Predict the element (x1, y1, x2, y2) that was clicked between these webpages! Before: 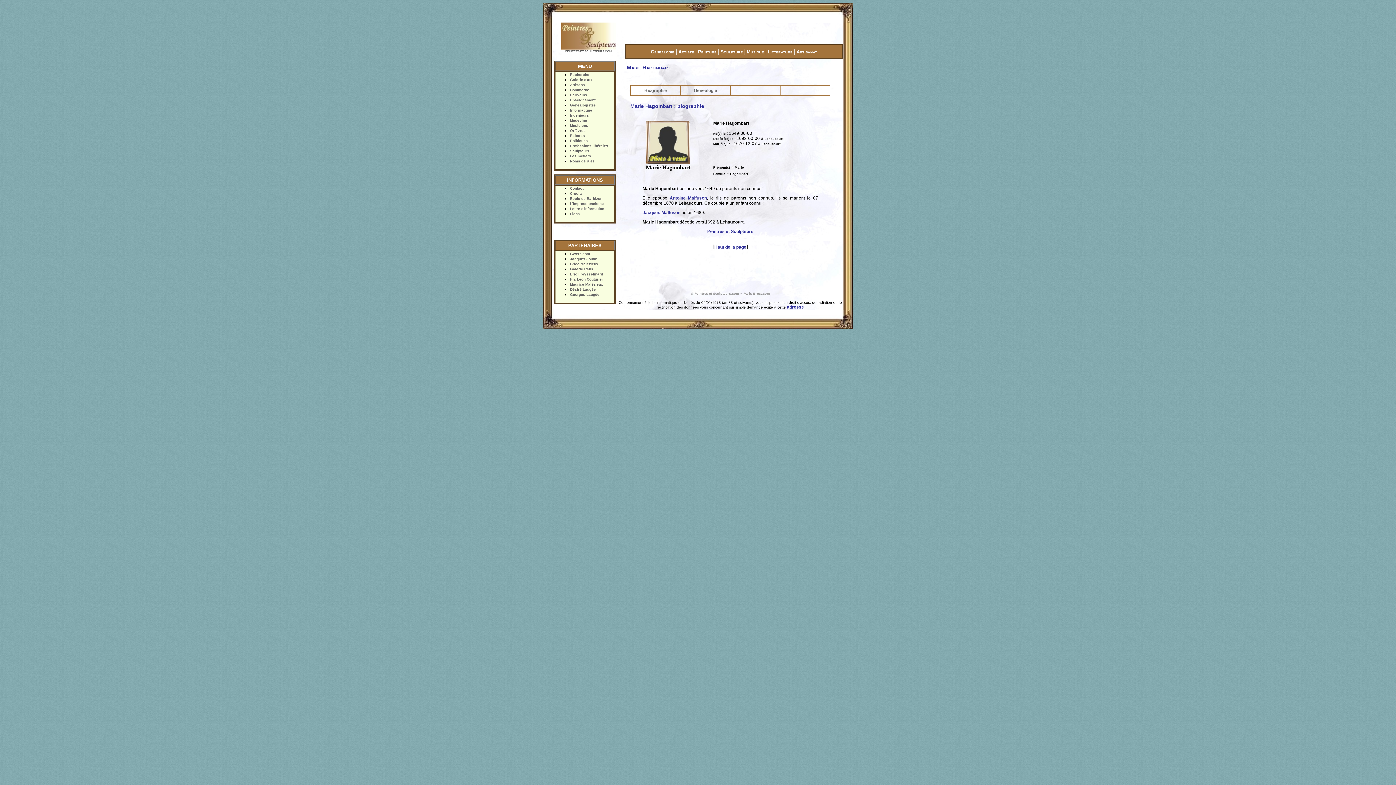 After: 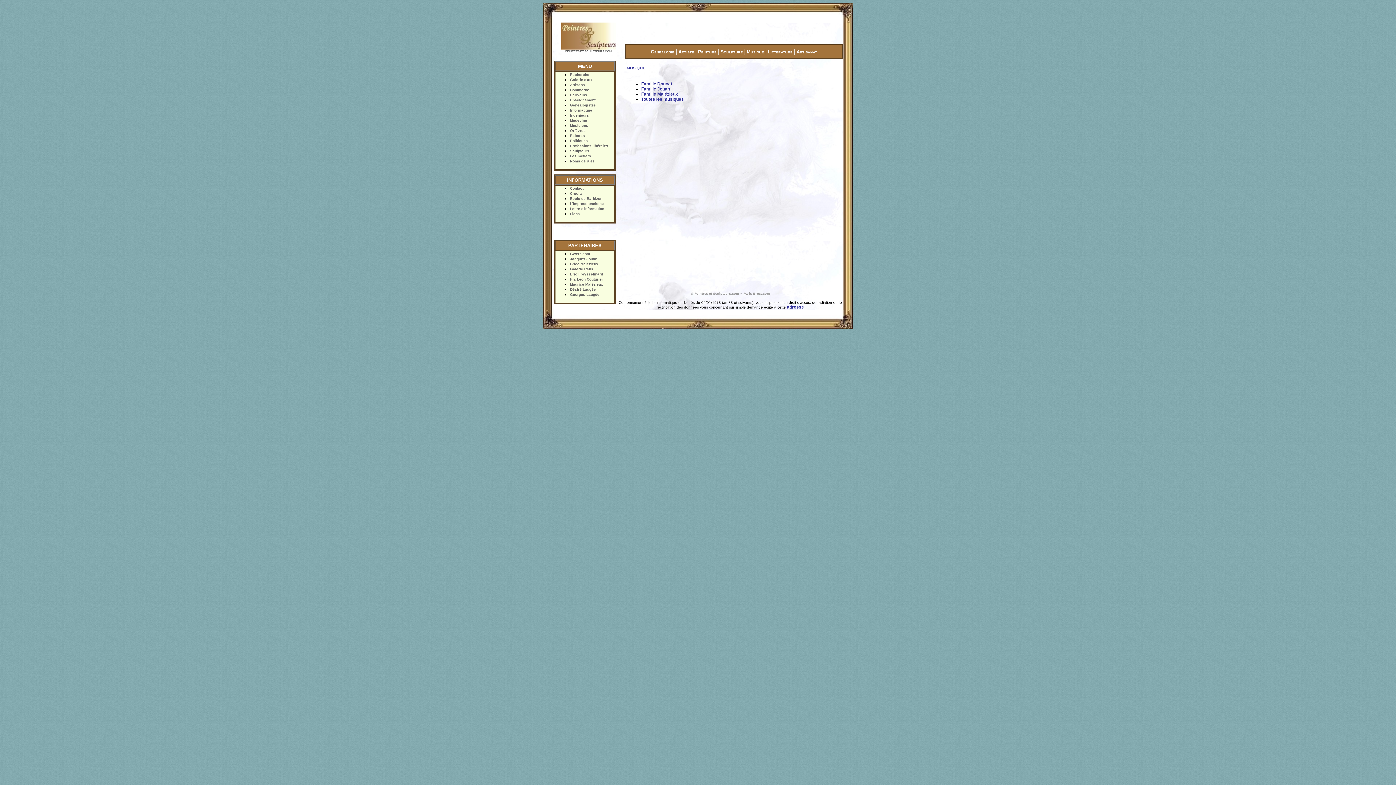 Action: label: Musique bbox: (746, 49, 764, 54)